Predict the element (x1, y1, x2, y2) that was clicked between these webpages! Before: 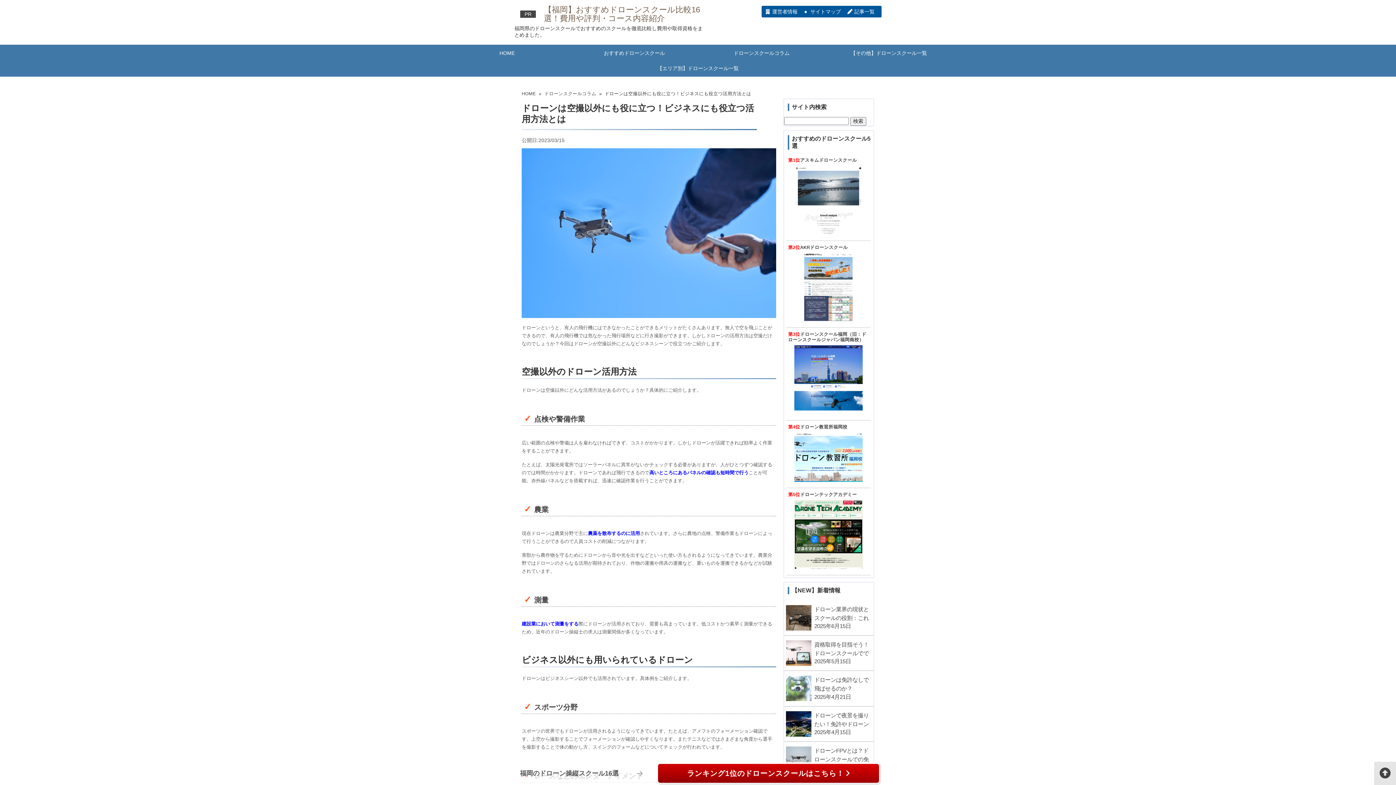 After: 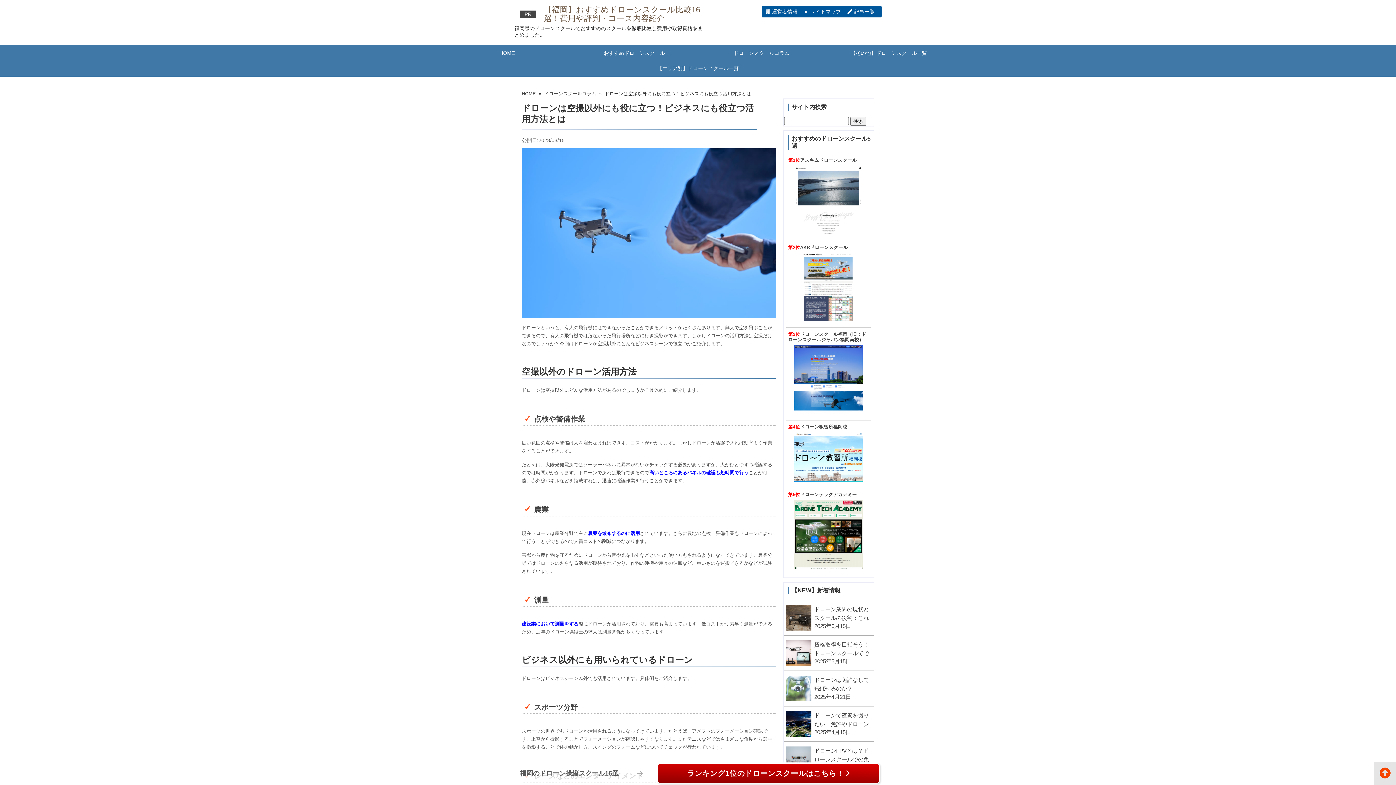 Action: bbox: (1374, 762, 1396, 785)